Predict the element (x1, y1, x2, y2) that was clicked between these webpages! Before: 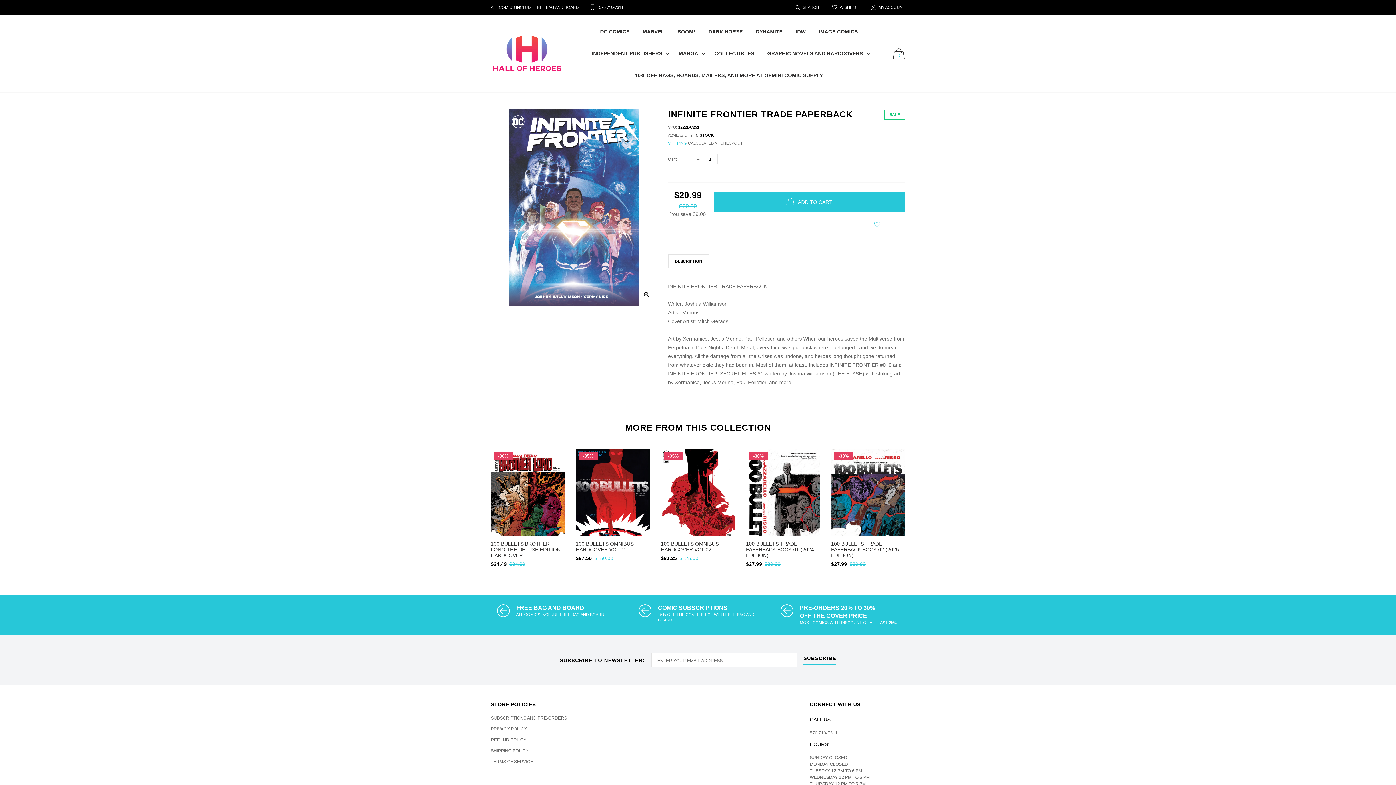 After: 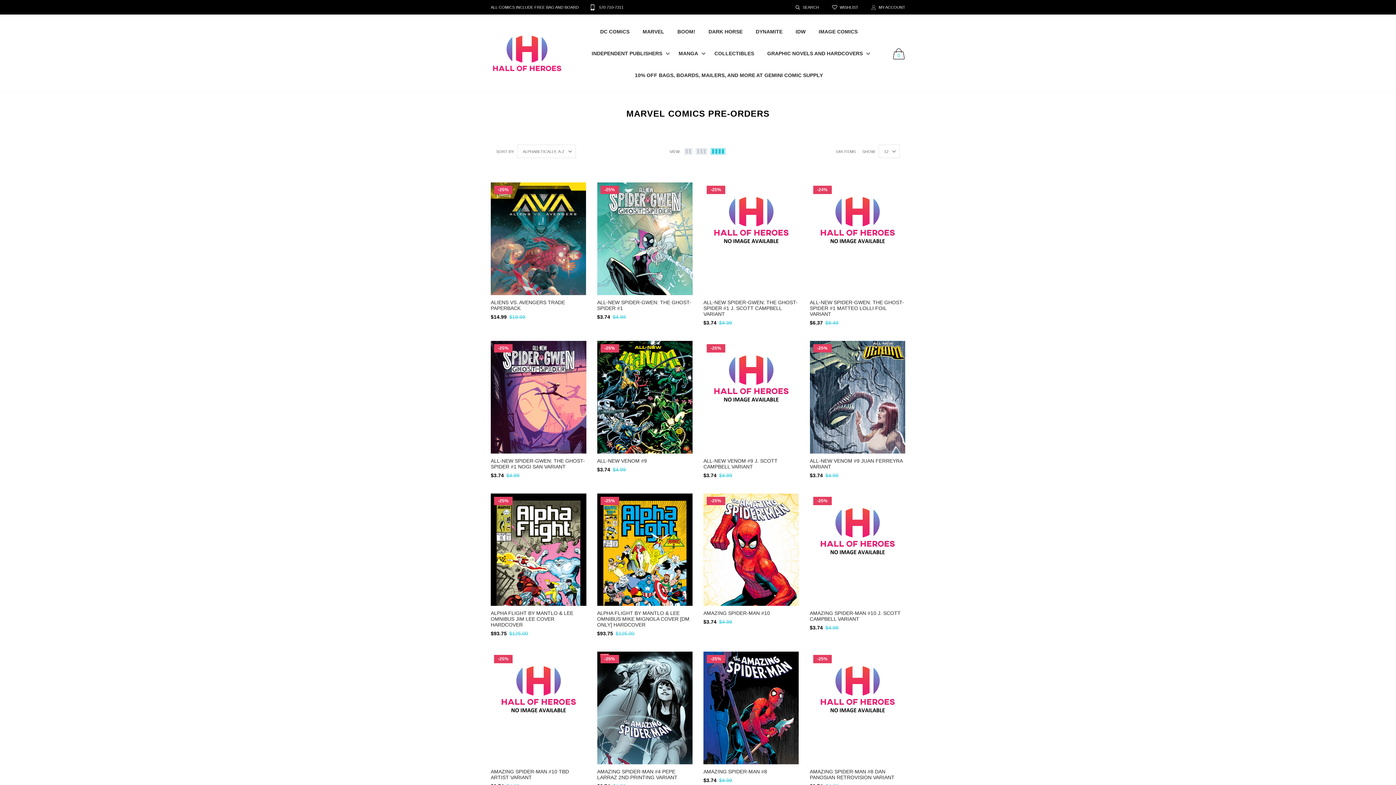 Action: bbox: (636, 20, 671, 42) label: MARVEL